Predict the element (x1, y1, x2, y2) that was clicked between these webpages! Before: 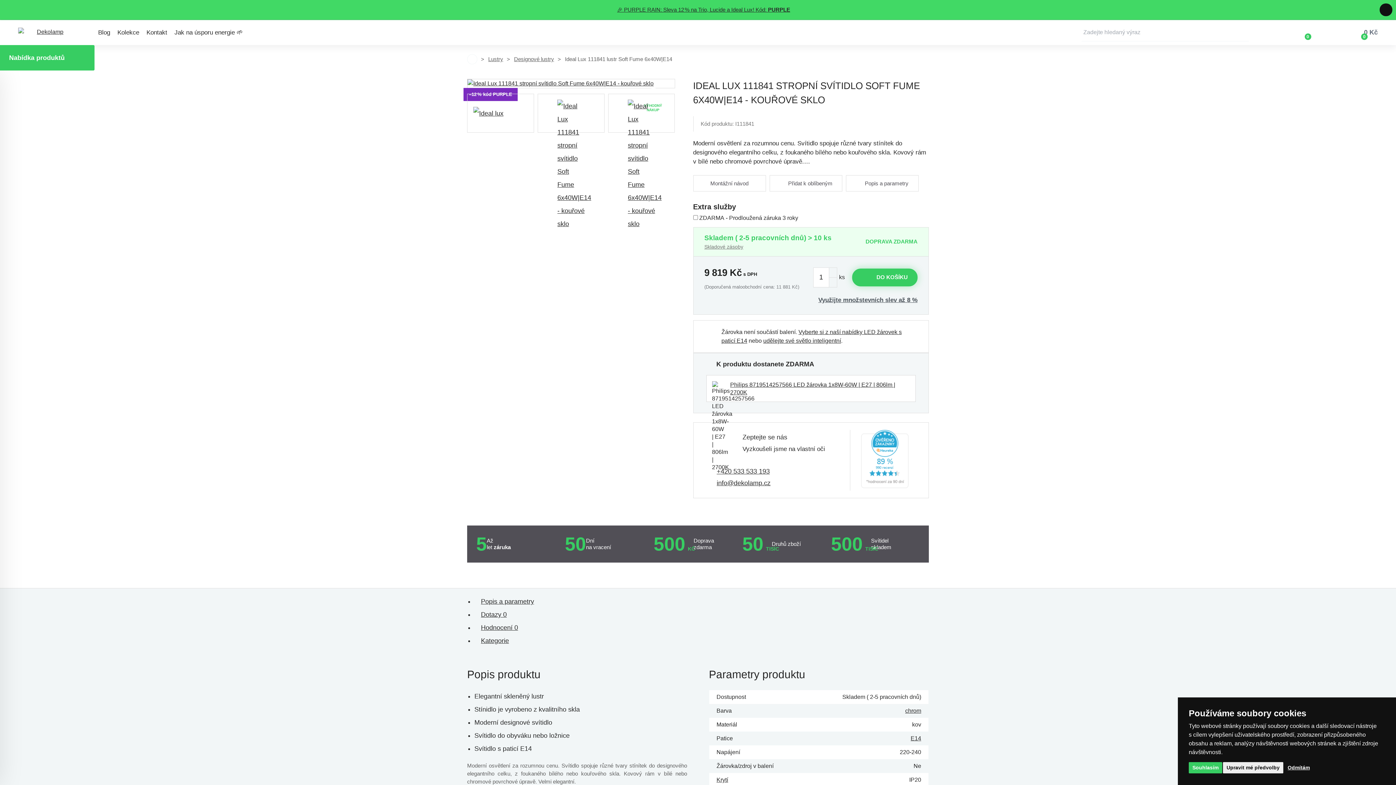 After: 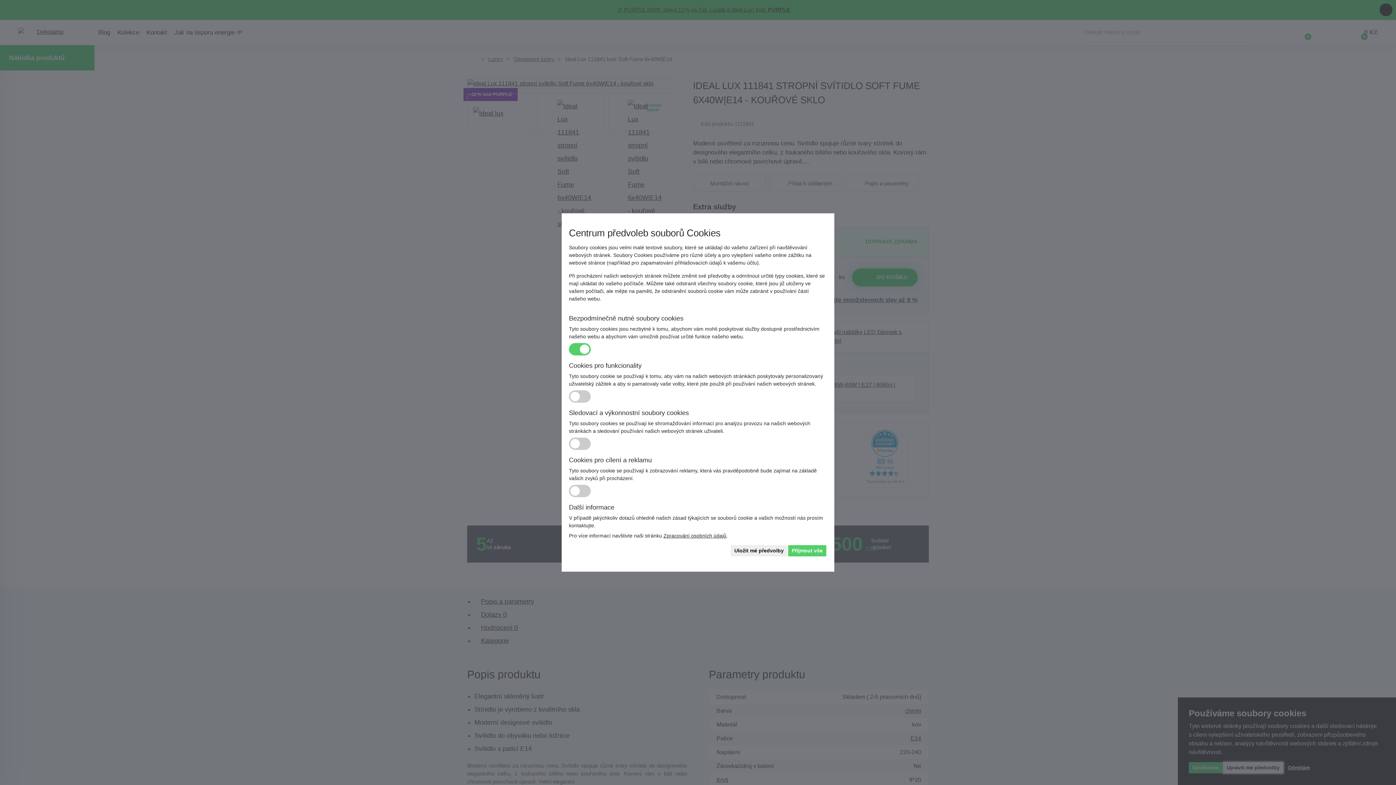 Action: bbox: (1223, 762, 1283, 773) label: Upravit mé předvolby